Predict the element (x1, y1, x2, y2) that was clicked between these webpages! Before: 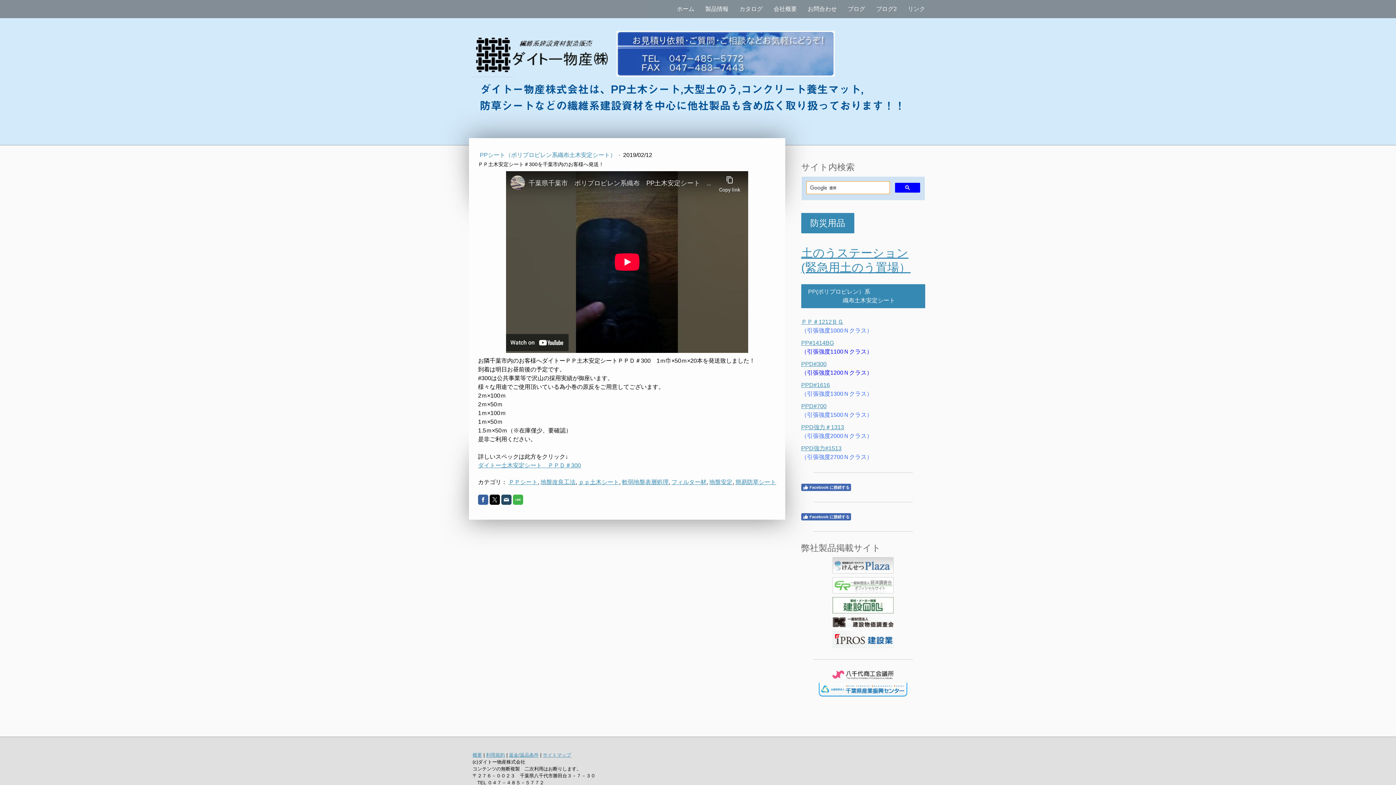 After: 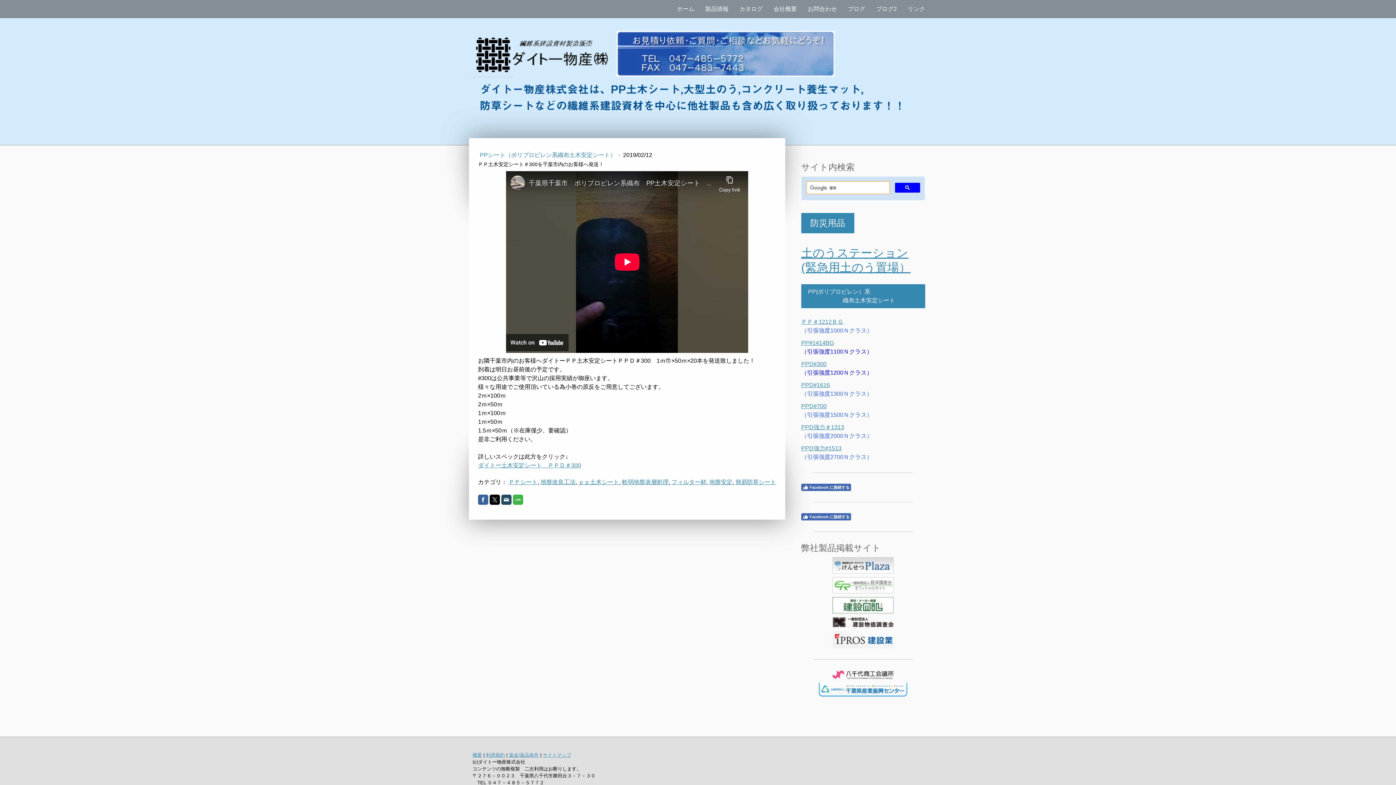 Action: bbox: (832, 598, 893, 604)